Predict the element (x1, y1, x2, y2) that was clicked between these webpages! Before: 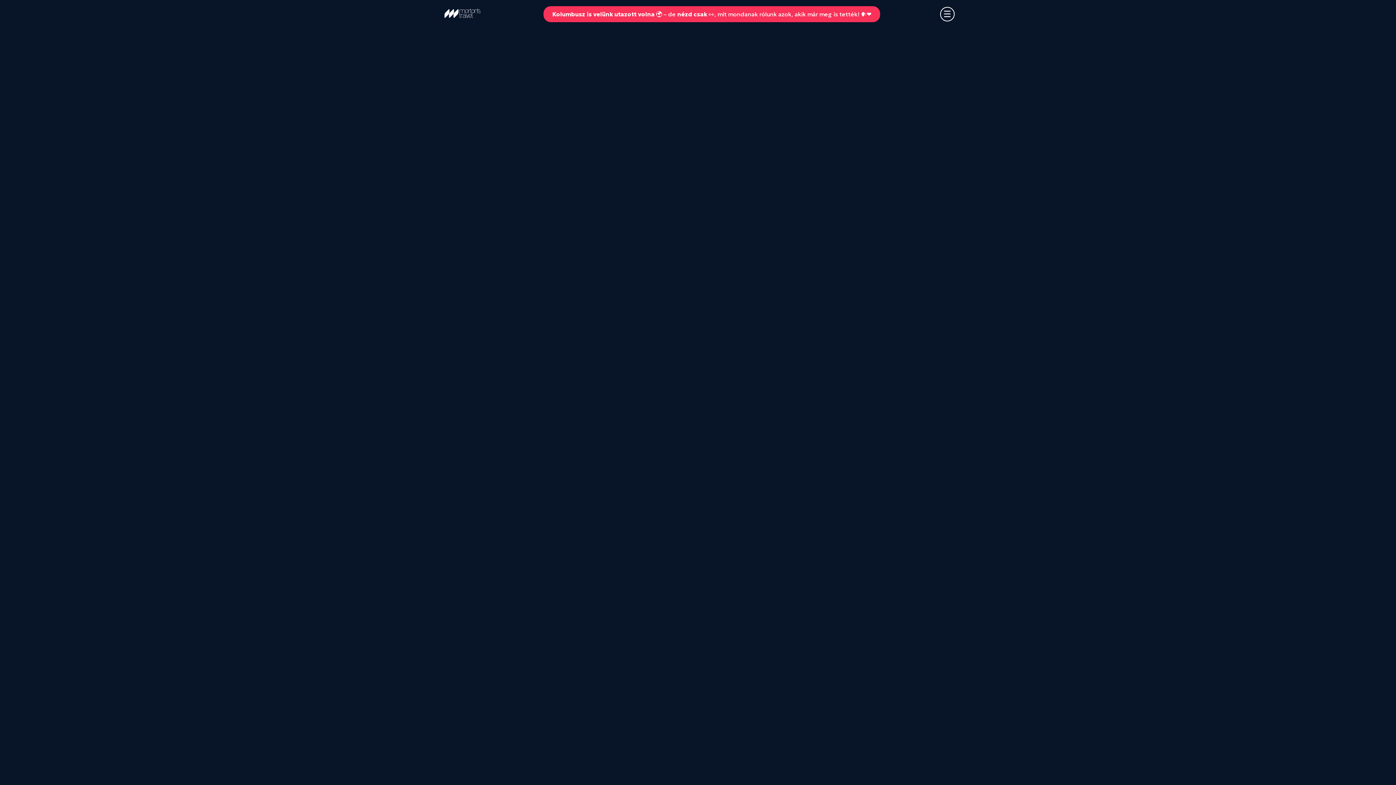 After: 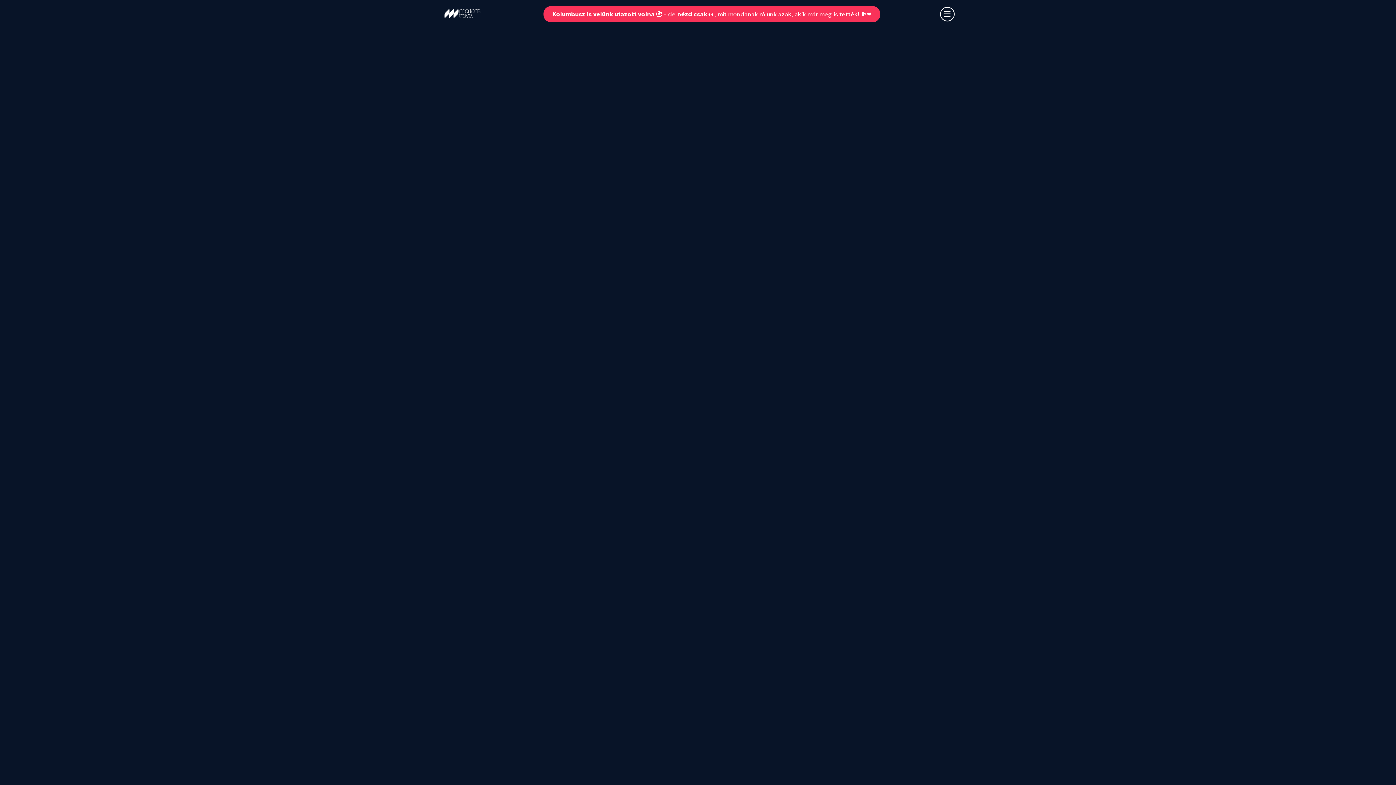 Action: label: Kolumbusz is velünk utazott volna 🌍 – de nézd csak 👀, mit mondanak rólunk azok, akik már meg is tették! 🗣️❤️ bbox: (550, 9, 873, 19)